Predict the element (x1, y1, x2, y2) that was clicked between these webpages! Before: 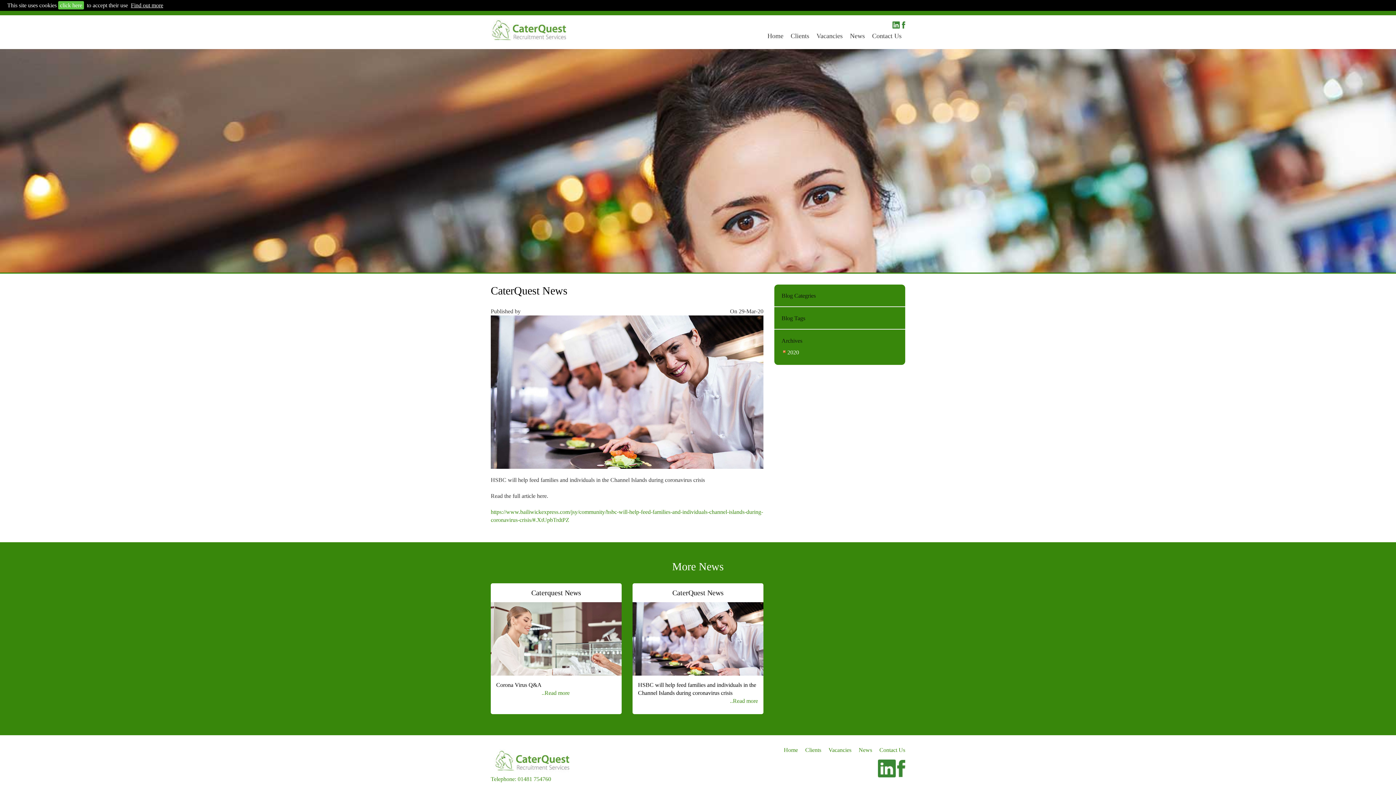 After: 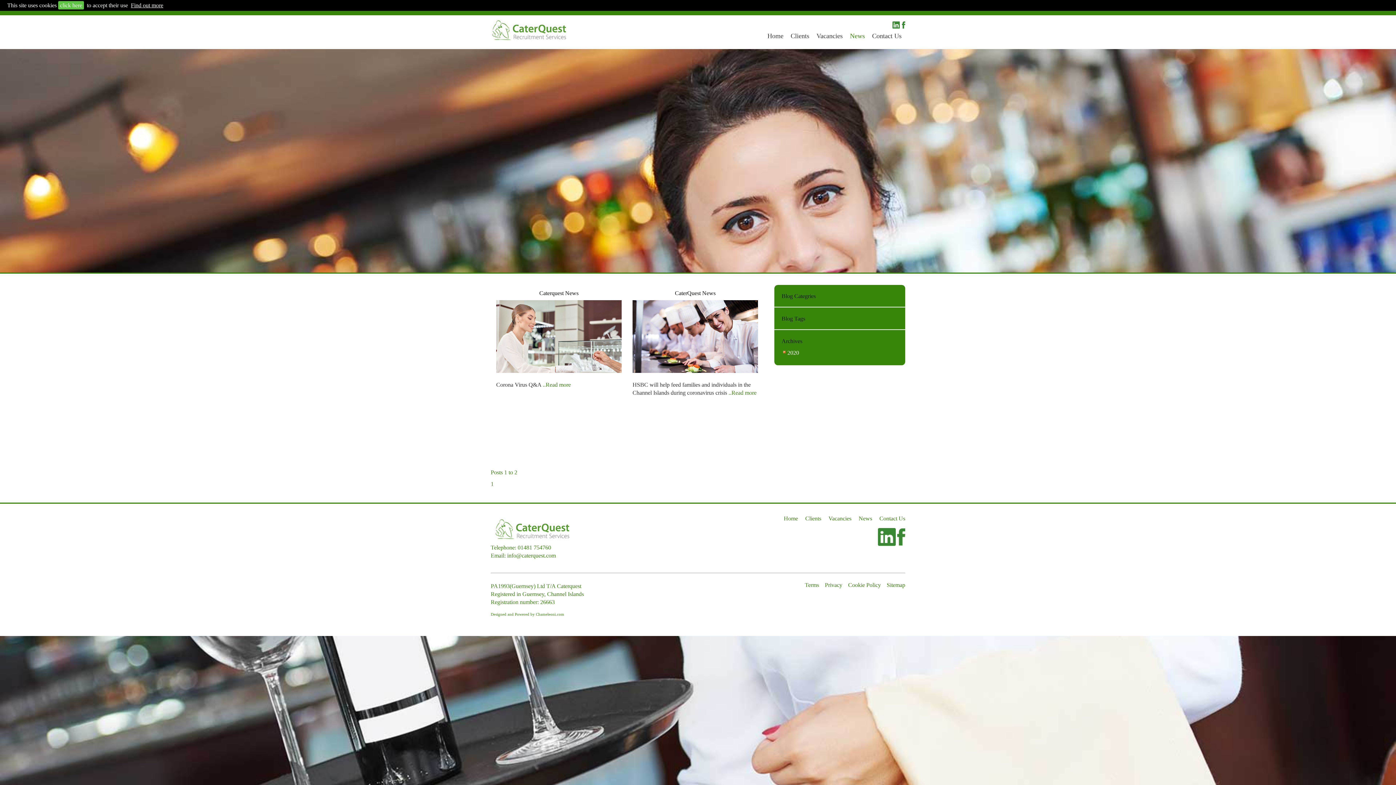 Action: bbox: (858, 746, 872, 754) label: News